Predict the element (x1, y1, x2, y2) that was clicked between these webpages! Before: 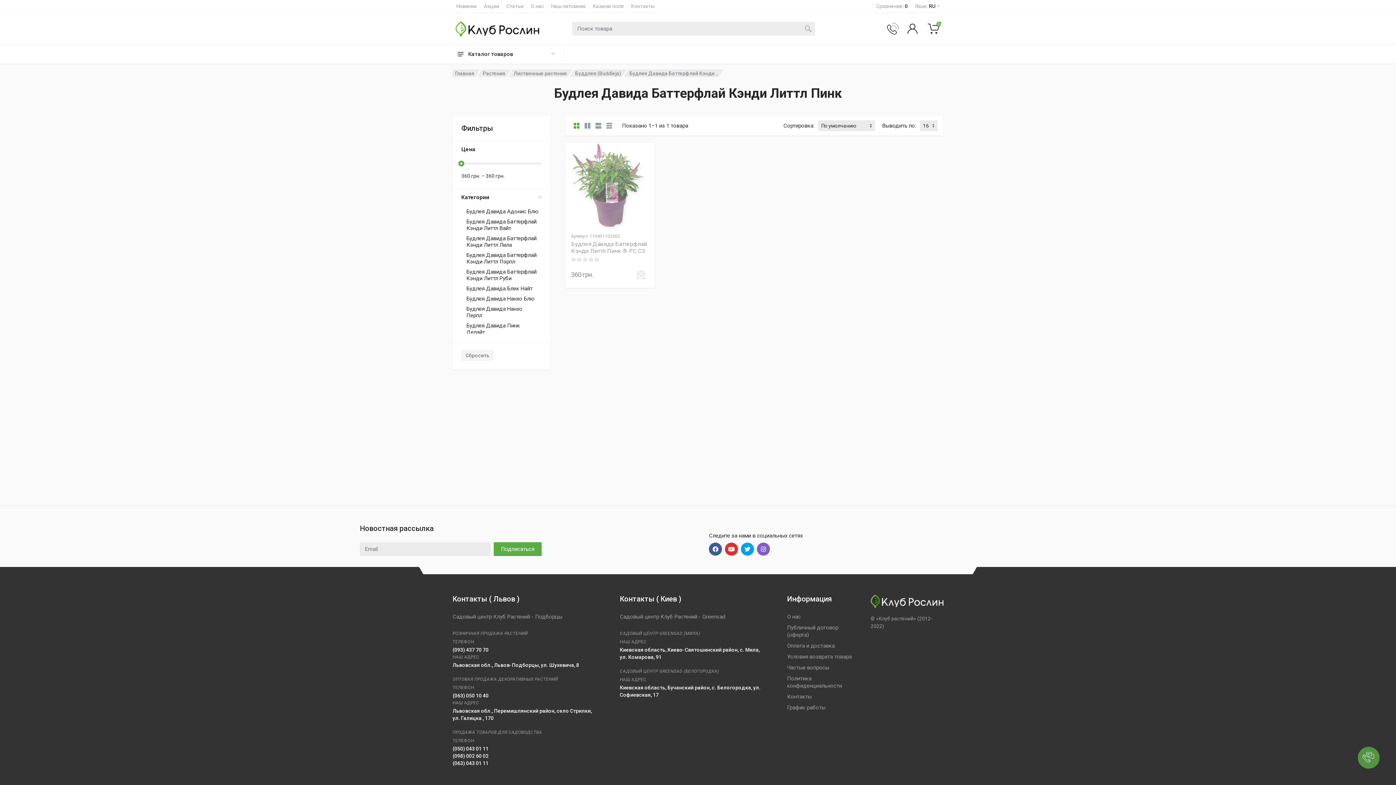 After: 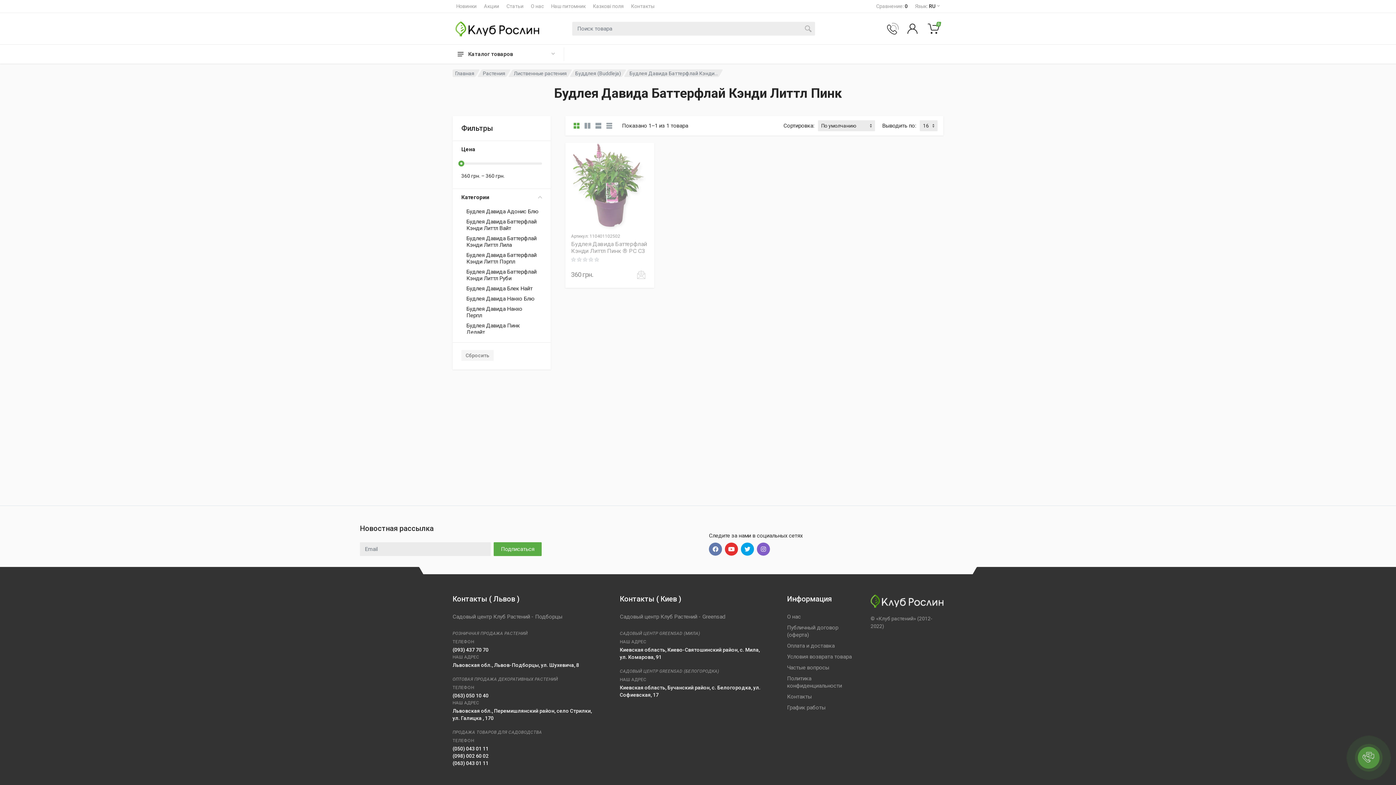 Action: bbox: (709, 542, 722, 556)